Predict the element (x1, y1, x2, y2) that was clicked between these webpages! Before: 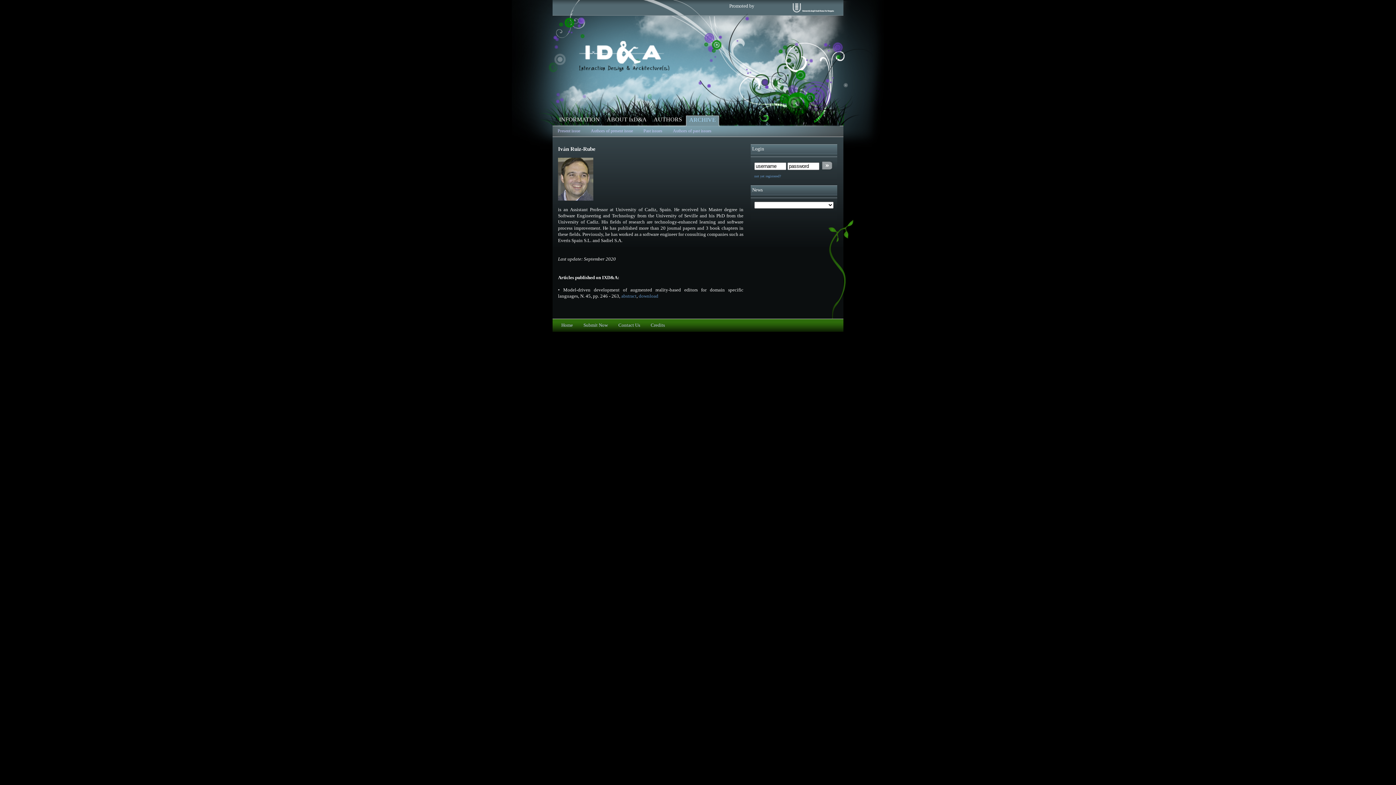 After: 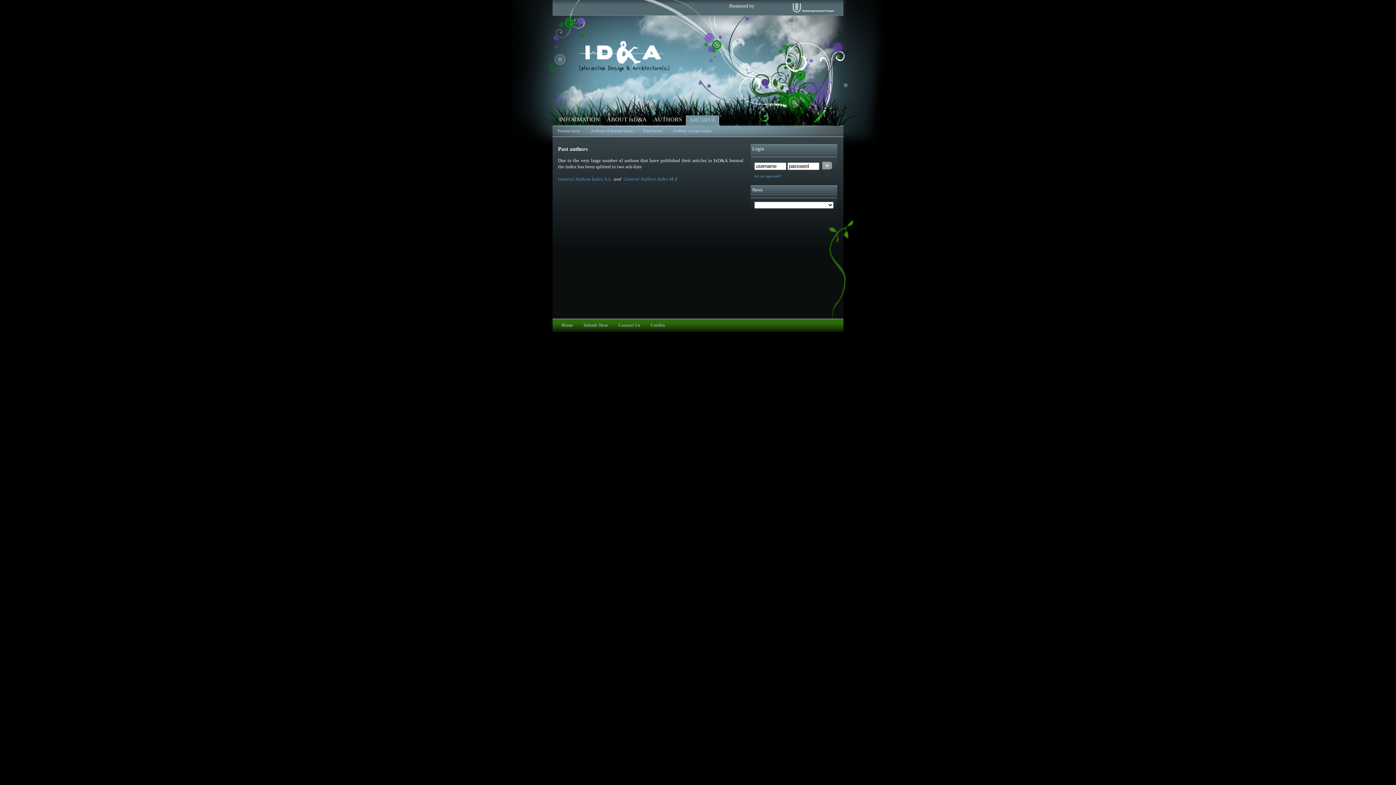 Action: bbox: (673, 128, 711, 133) label: Authors of past issues